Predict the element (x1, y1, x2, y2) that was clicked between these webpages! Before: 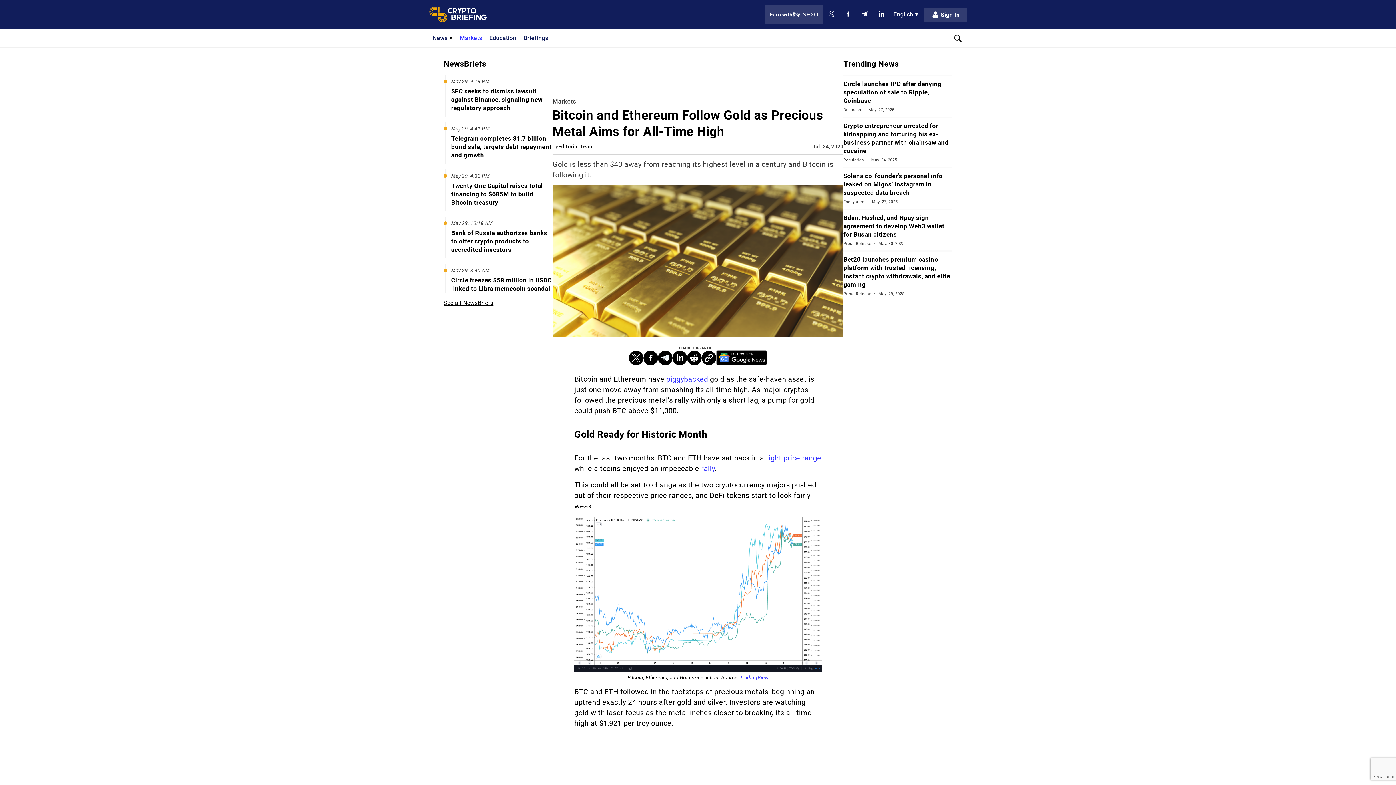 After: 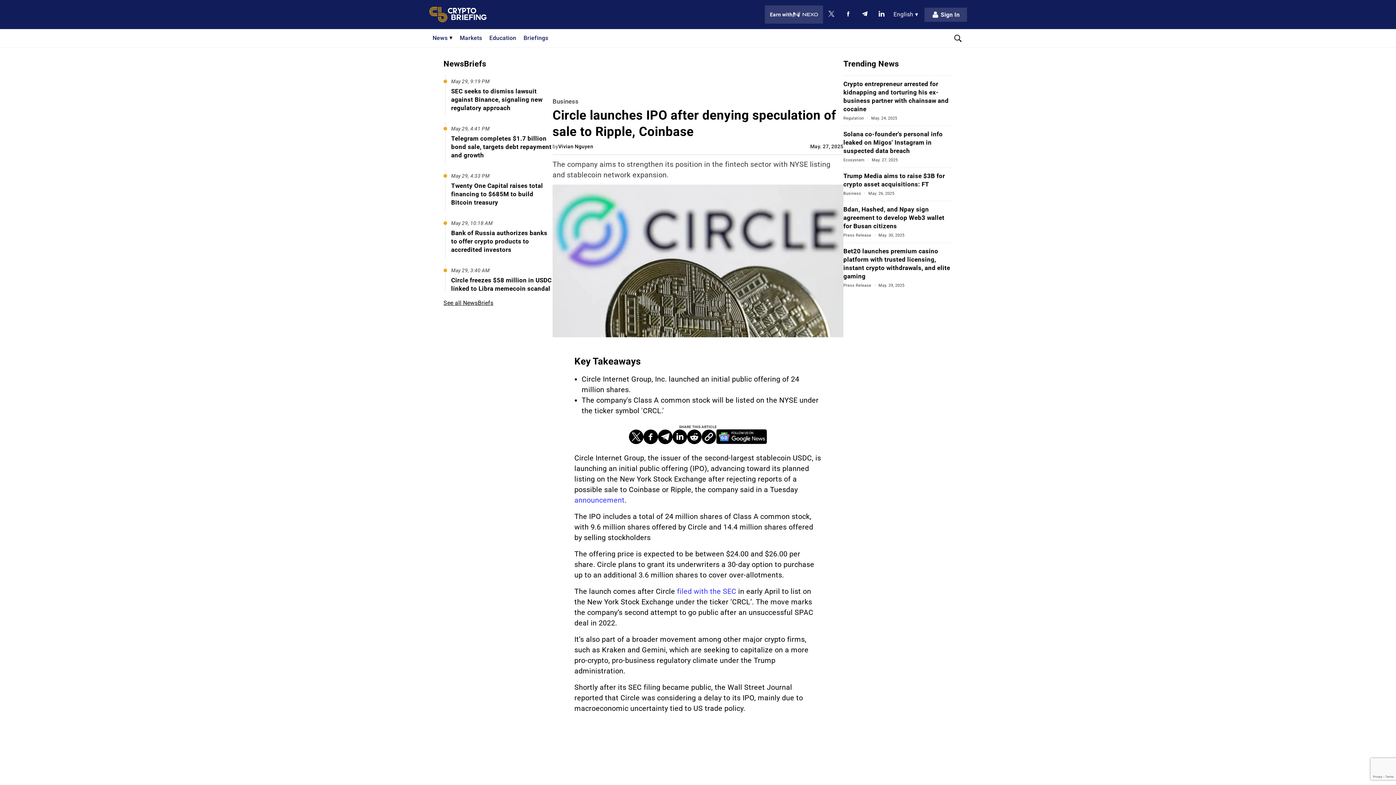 Action: label: Open Circle launches IPO after denying speculation of sale to Ripple, Coinbase bbox: (843, 80, 941, 104)